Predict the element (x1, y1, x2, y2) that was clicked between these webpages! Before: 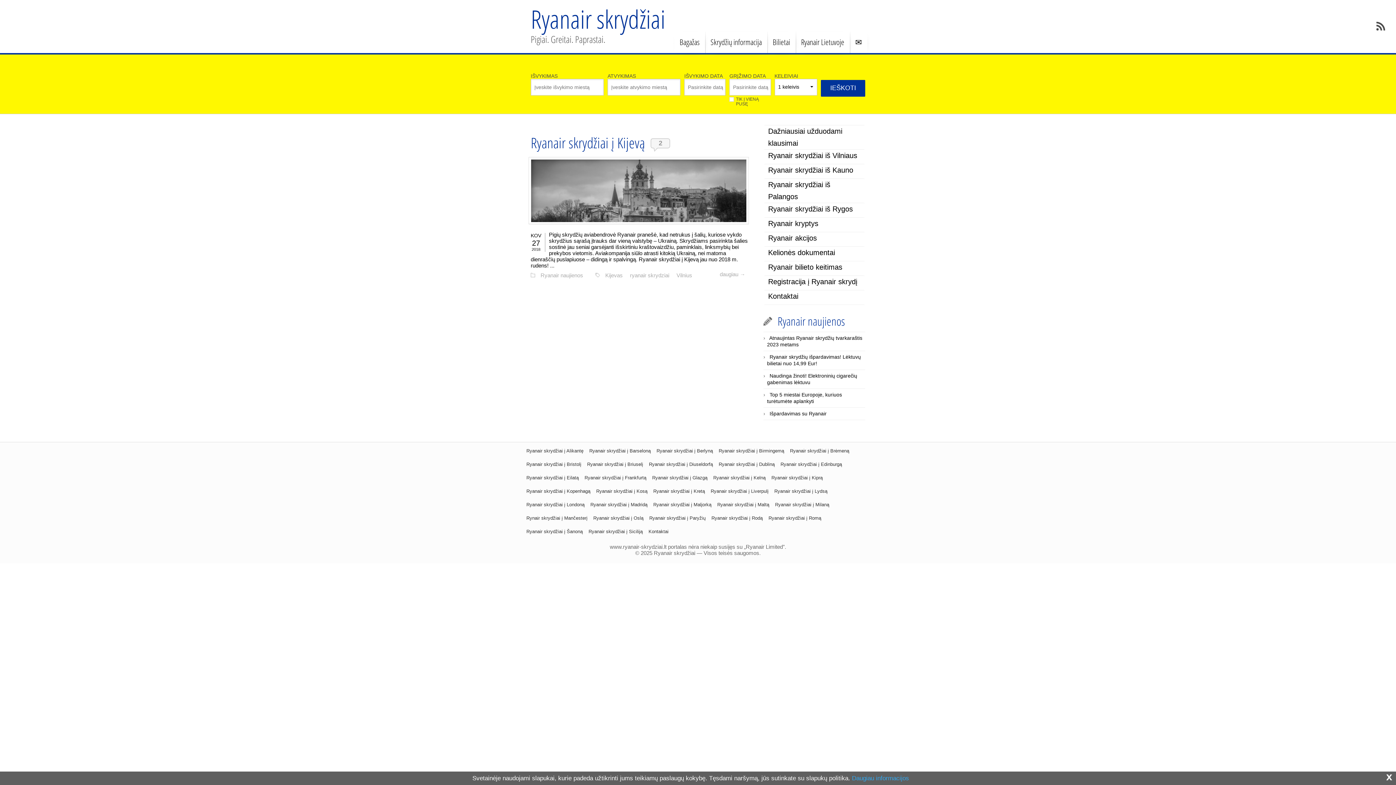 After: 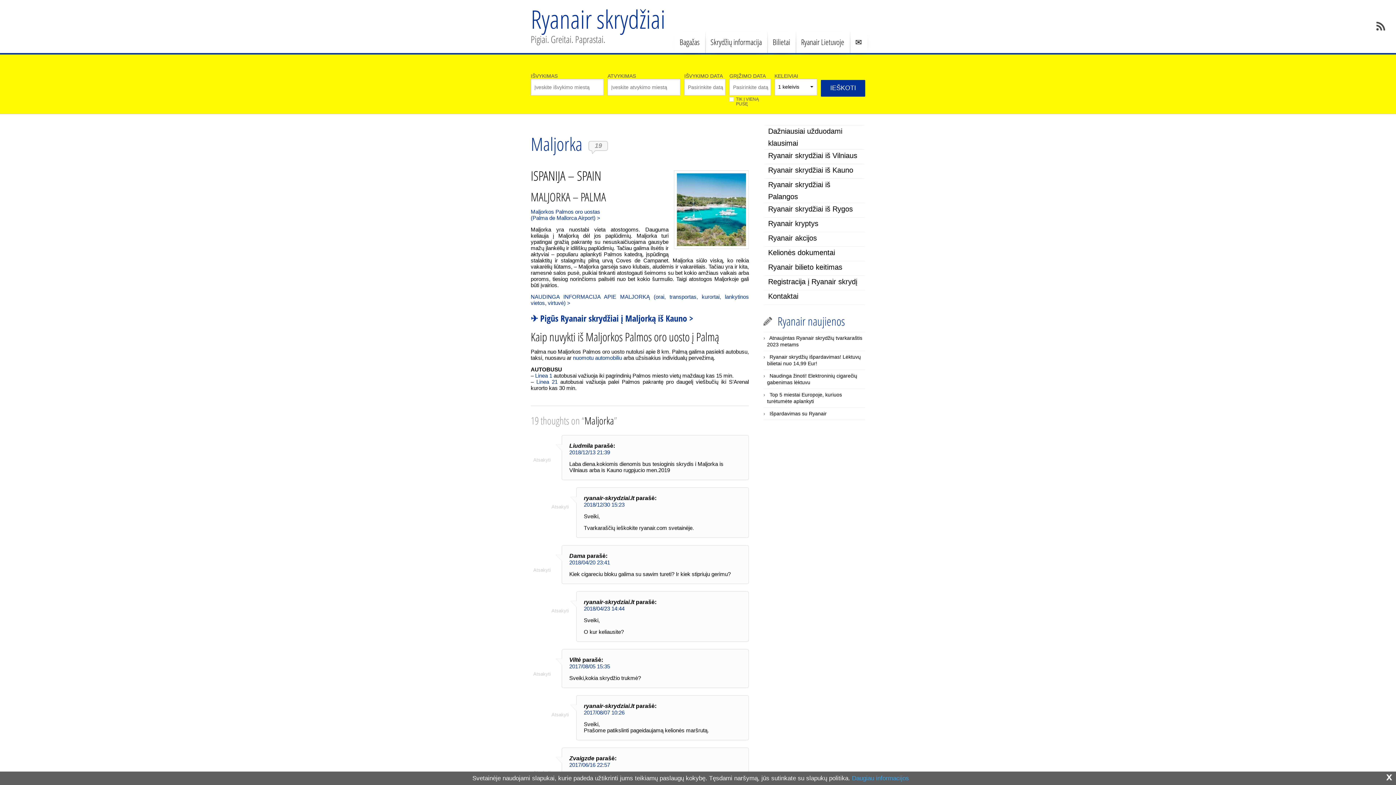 Action: label: Ryanair skrydžiai į Maljorką bbox: (650, 498, 714, 511)